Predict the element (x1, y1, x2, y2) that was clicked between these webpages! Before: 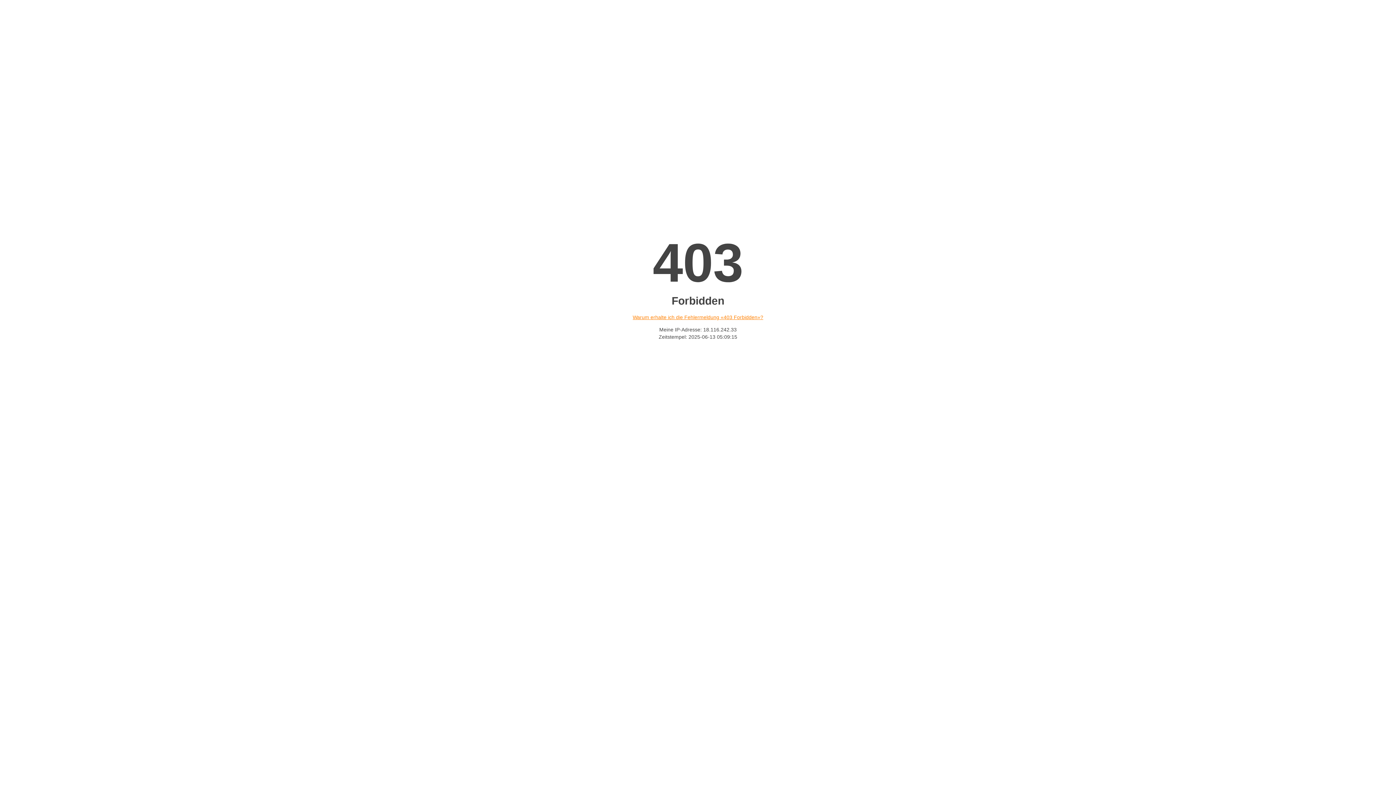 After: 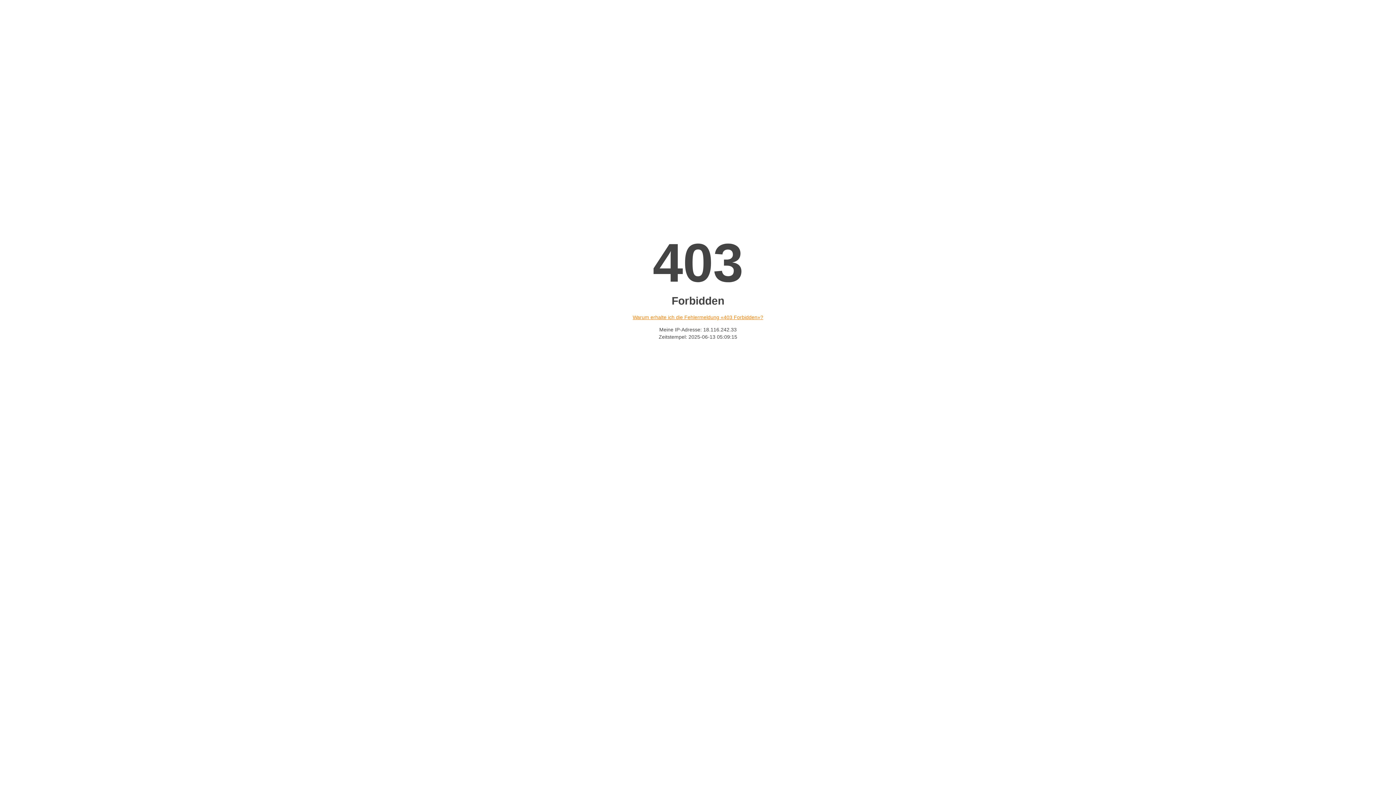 Action: label: Warum erhalte ich die Fehlermeldung «403 Forbidden»? bbox: (632, 314, 763, 320)